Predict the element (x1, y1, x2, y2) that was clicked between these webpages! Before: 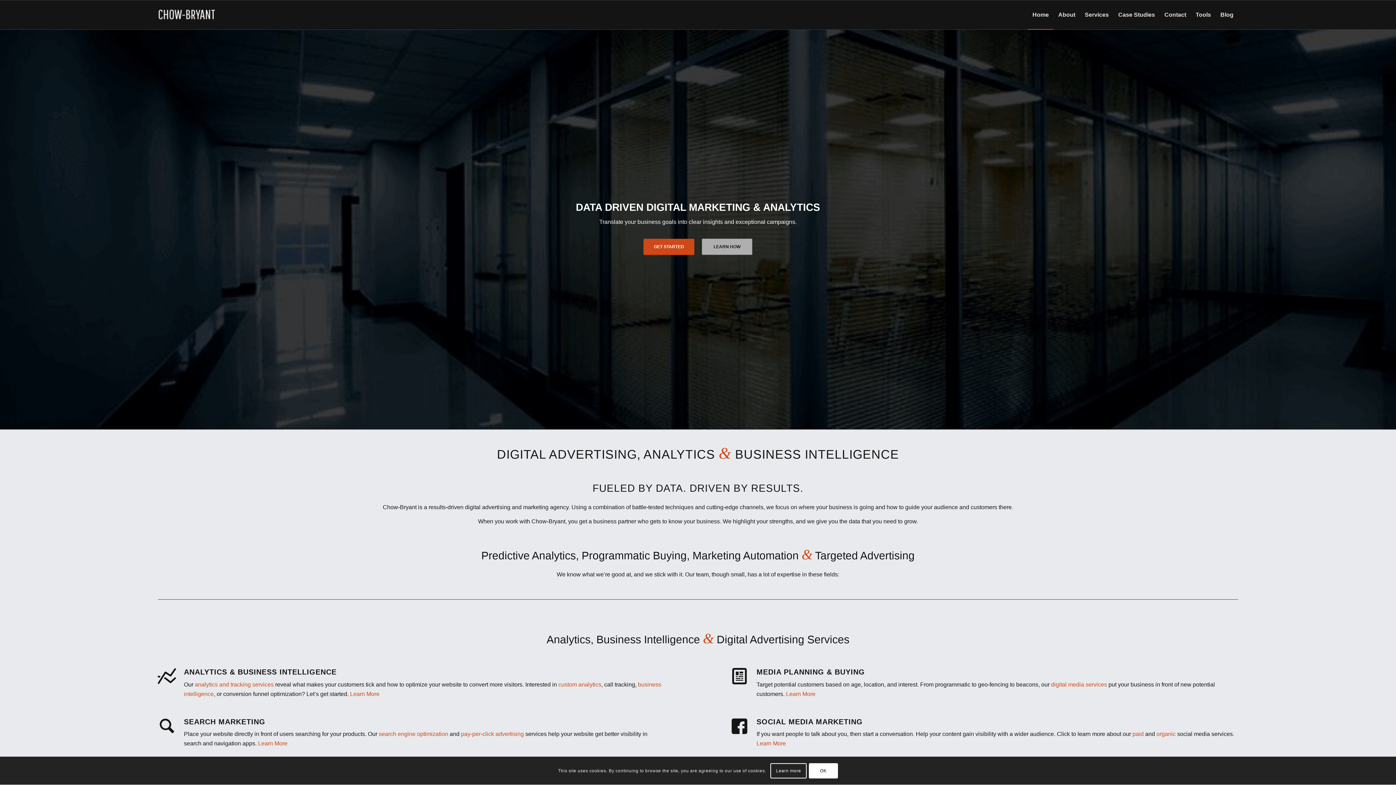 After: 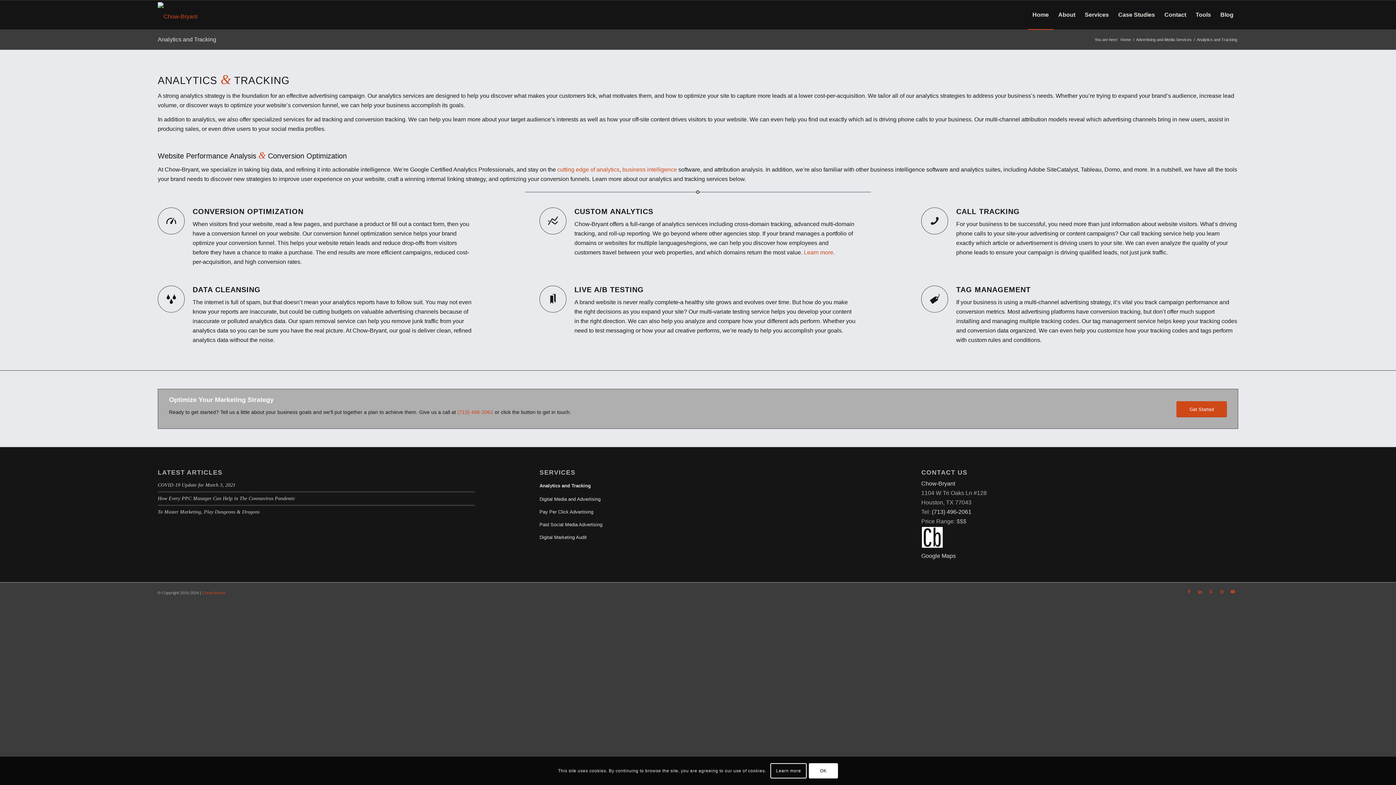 Action: bbox: (184, 668, 336, 676) label: ANALYTICS & BUSINESS INTELLIGENCE